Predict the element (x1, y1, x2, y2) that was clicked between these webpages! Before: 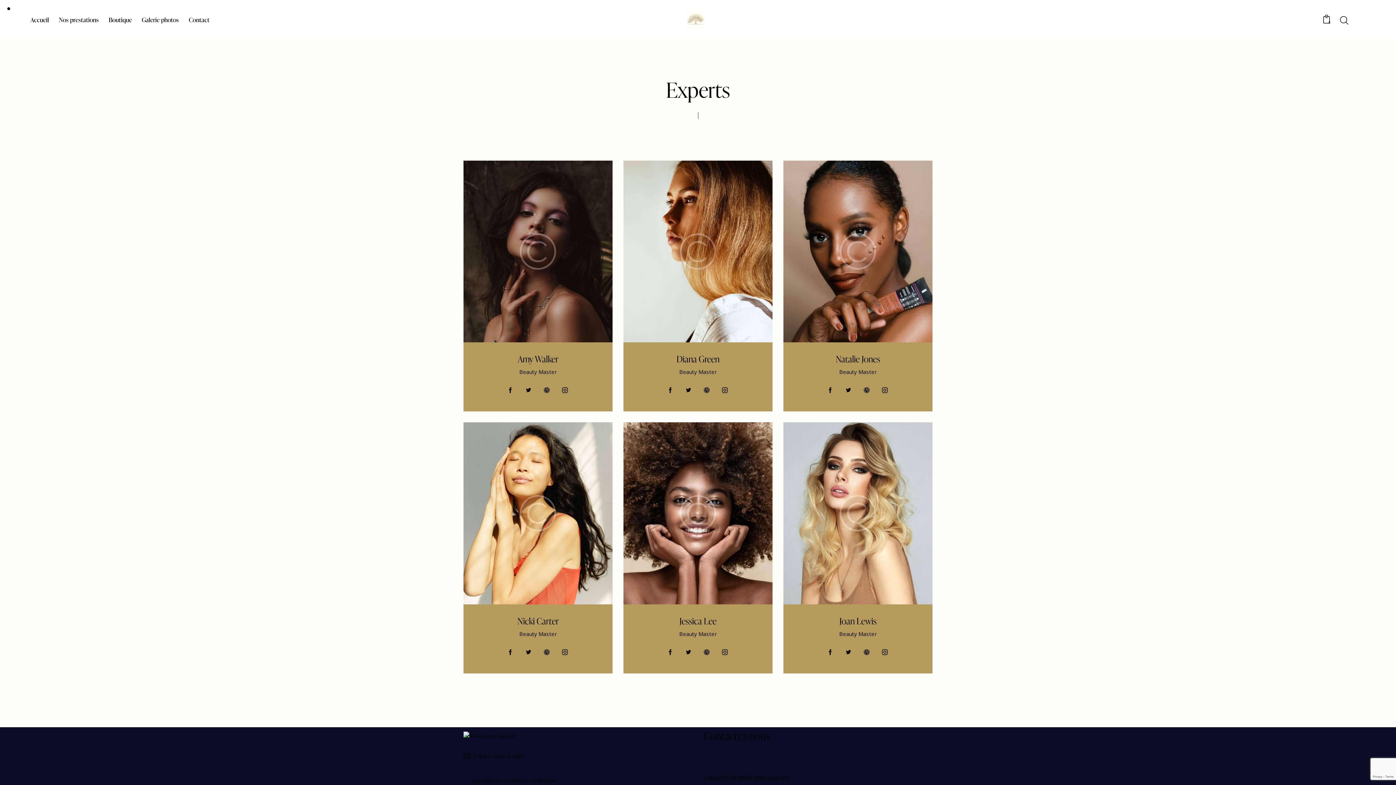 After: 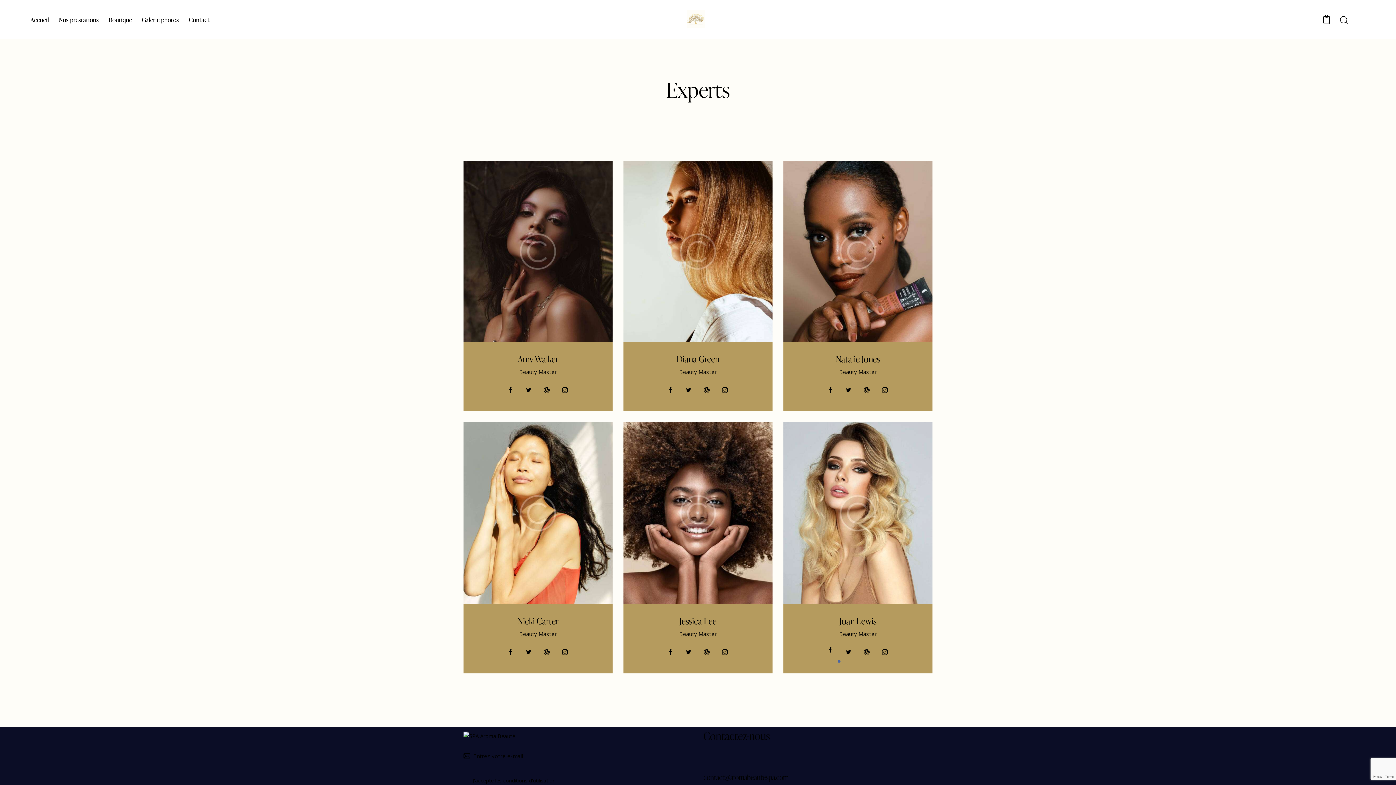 Action: bbox: (822, 644, 838, 661)